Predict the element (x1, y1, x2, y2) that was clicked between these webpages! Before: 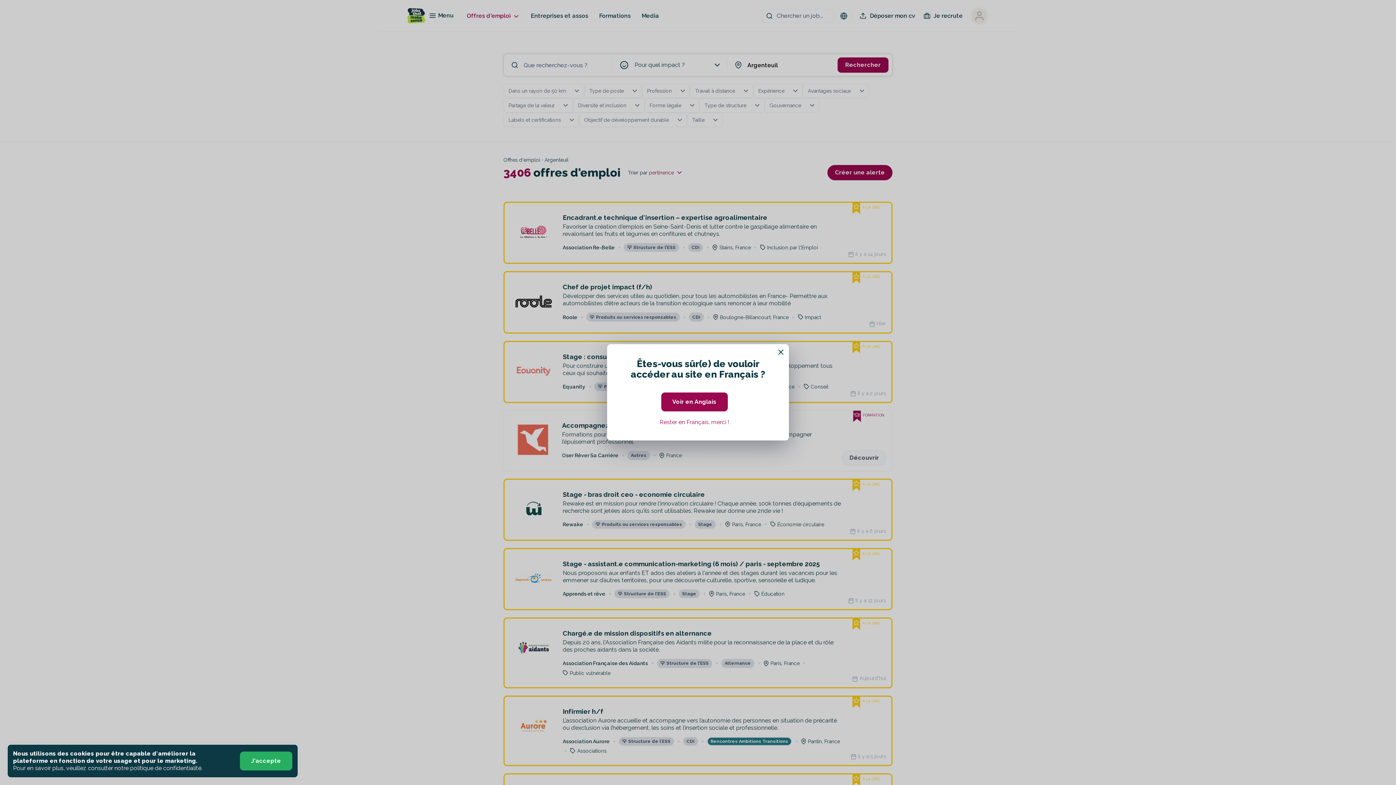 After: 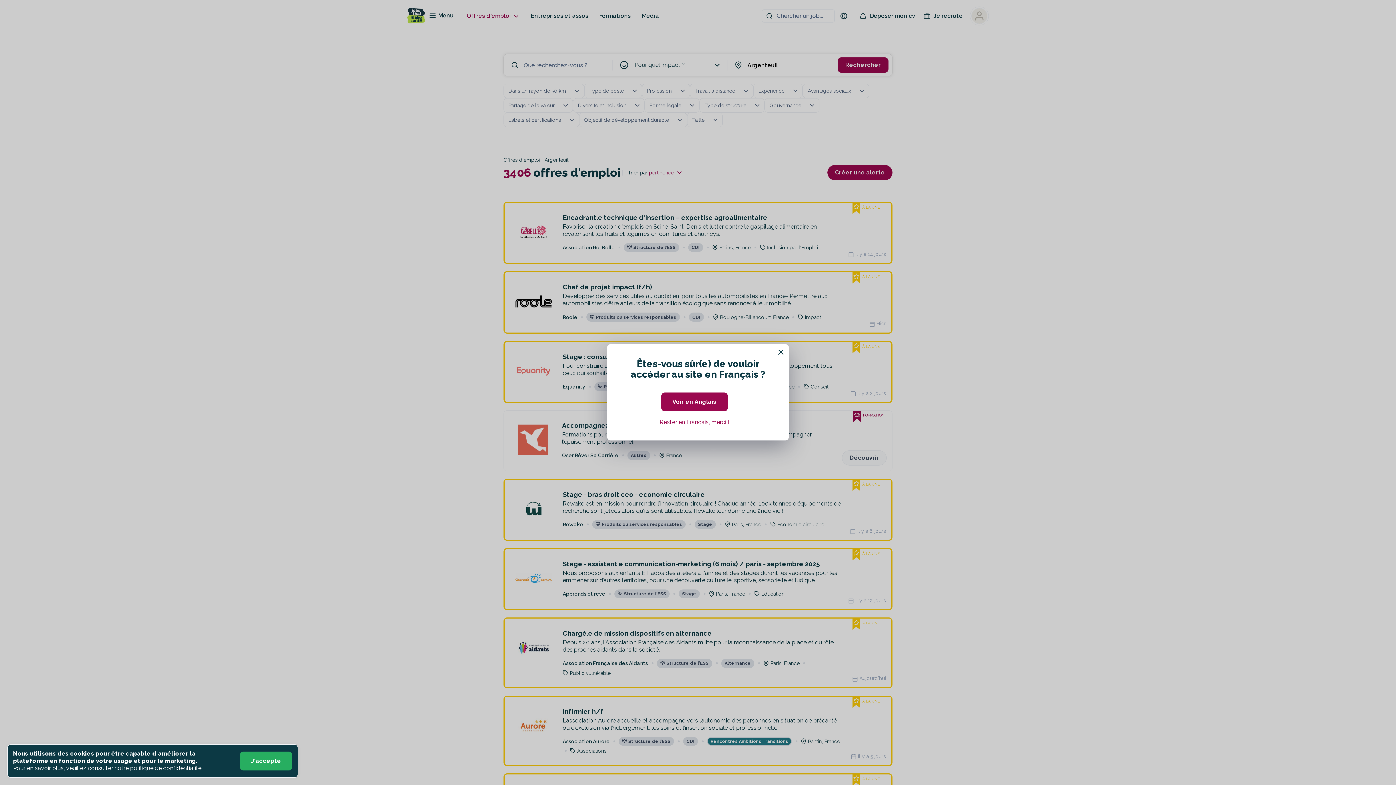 Action: bbox: (13, 765, 202, 772) label: Pour en savoir plus, veuillez consulter notre politique de confidentialité.